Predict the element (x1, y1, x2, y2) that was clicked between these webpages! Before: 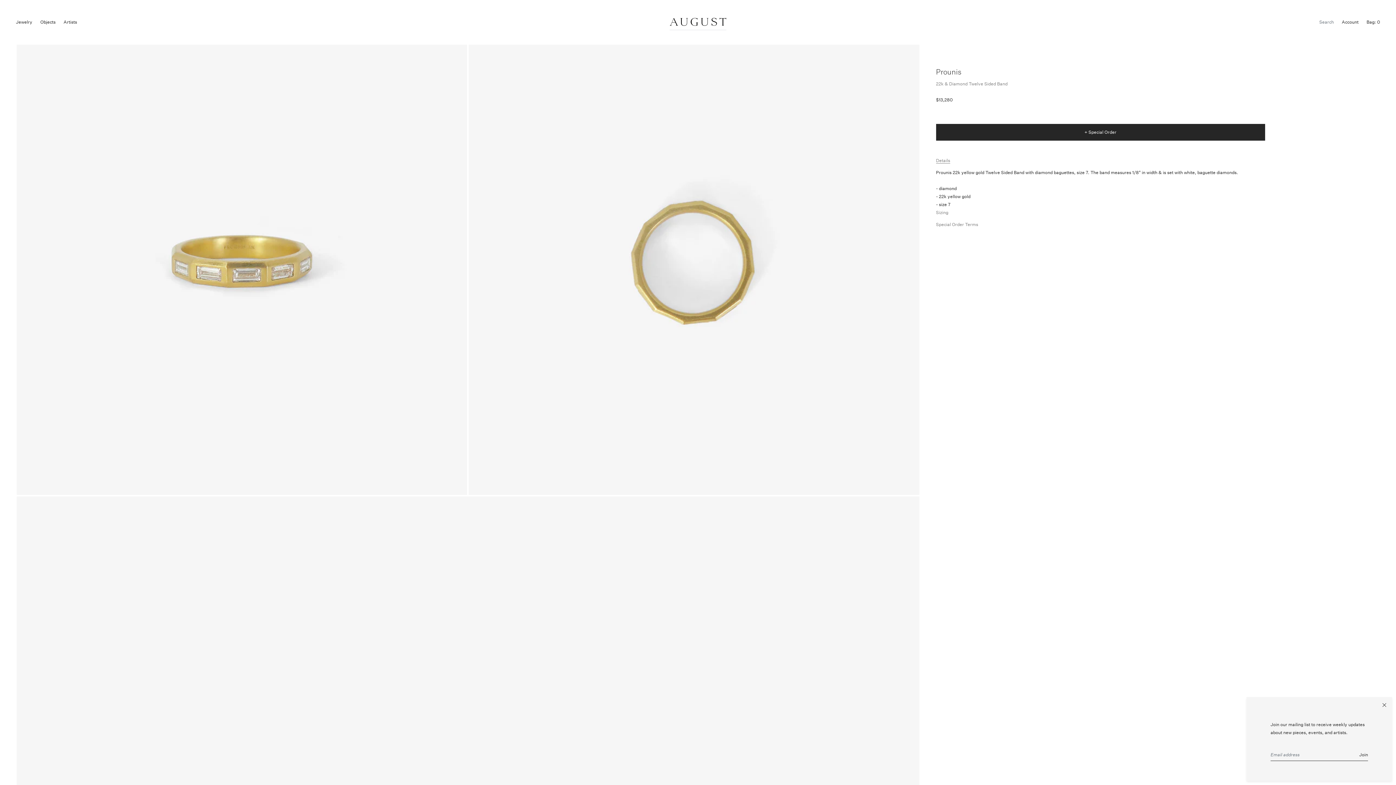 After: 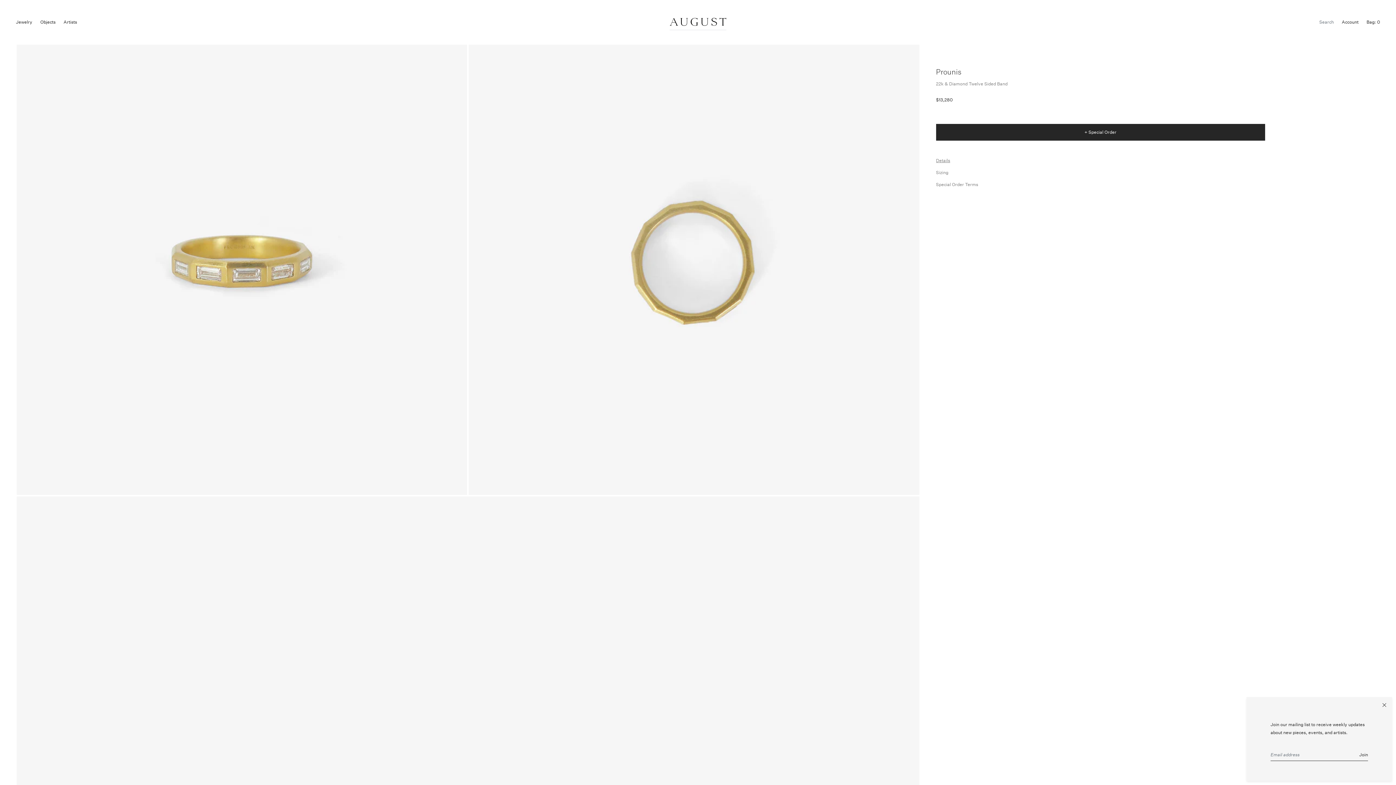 Action: label: Details bbox: (936, 157, 950, 163)